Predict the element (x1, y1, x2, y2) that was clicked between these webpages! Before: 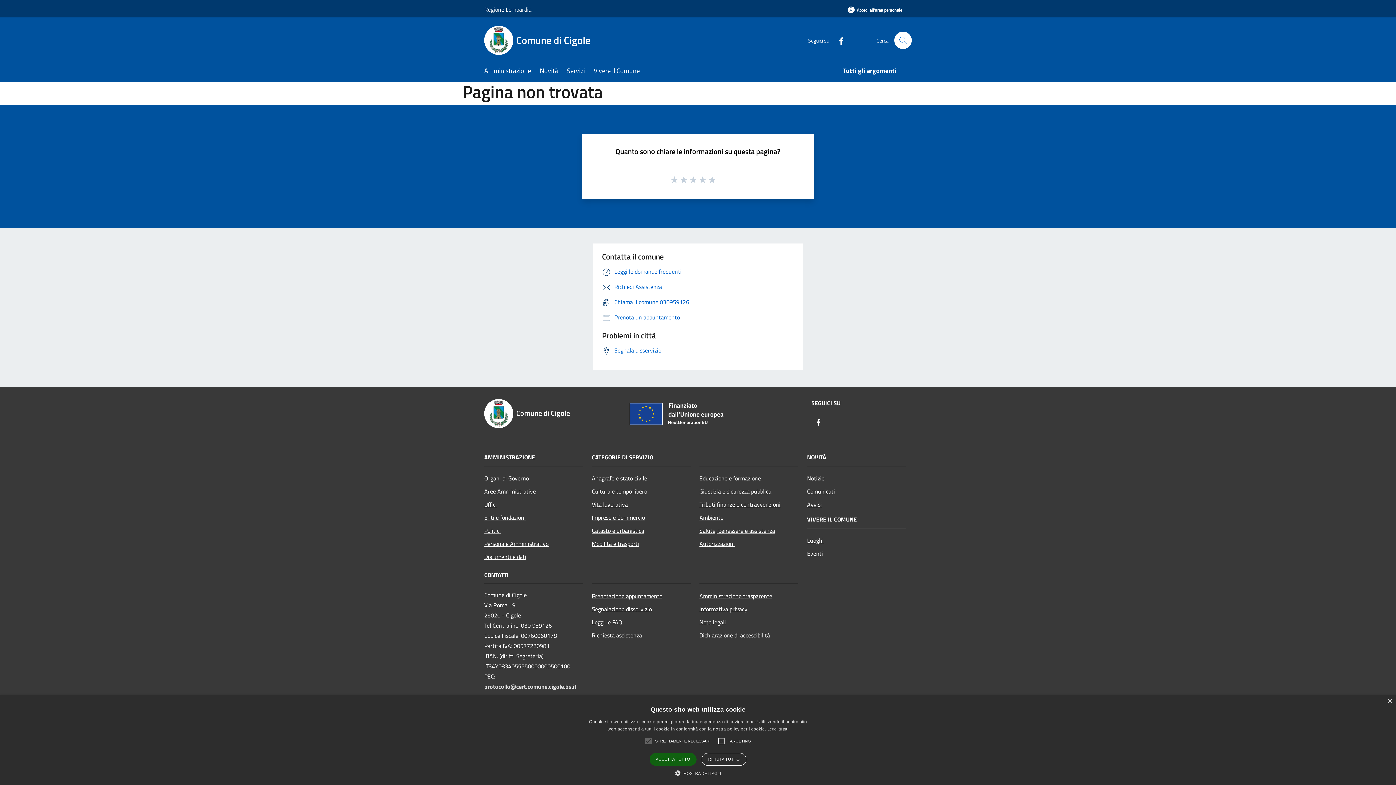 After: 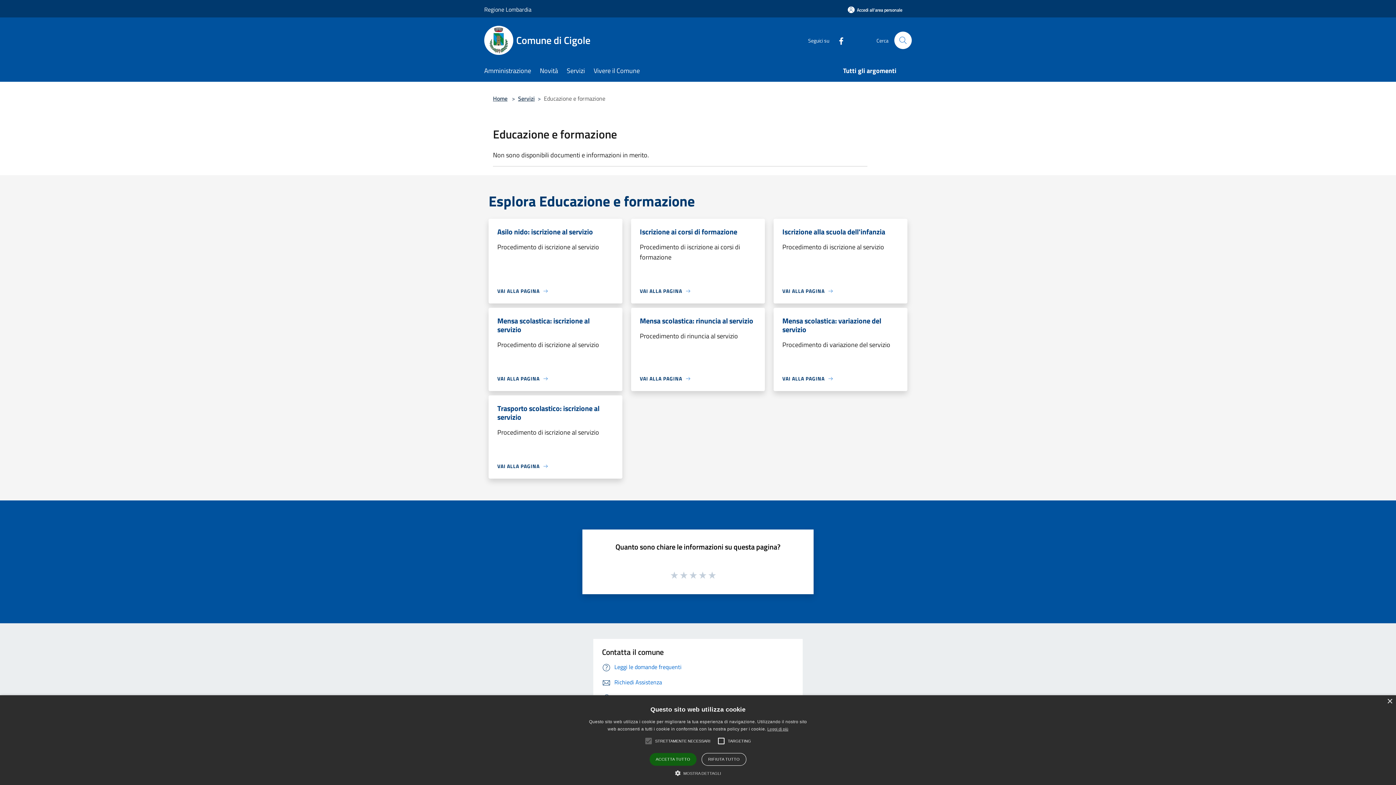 Action: label: Educazione e formazione bbox: (699, 471, 798, 484)